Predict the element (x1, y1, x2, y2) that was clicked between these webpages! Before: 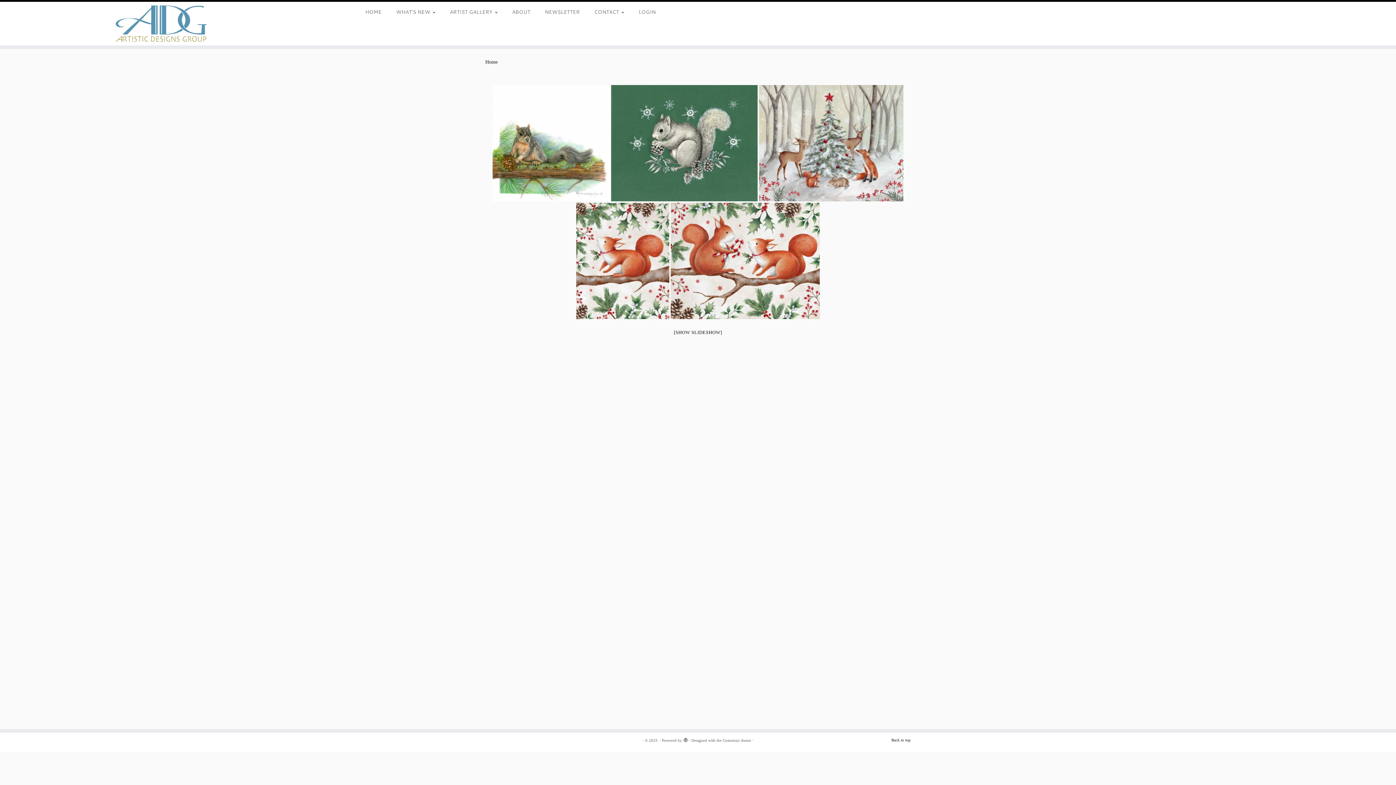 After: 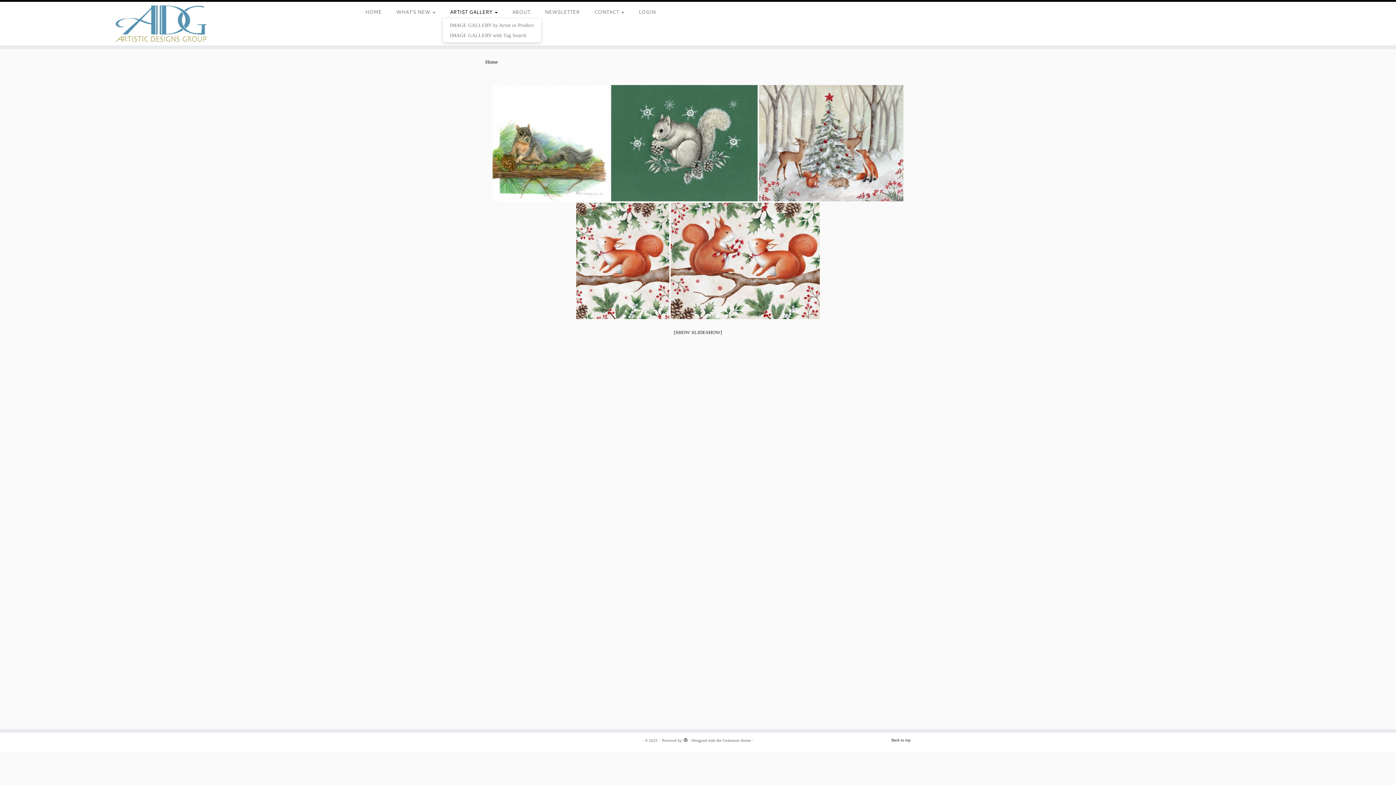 Action: label: ARTIST GALLERY  bbox: (442, 6, 504, 17)